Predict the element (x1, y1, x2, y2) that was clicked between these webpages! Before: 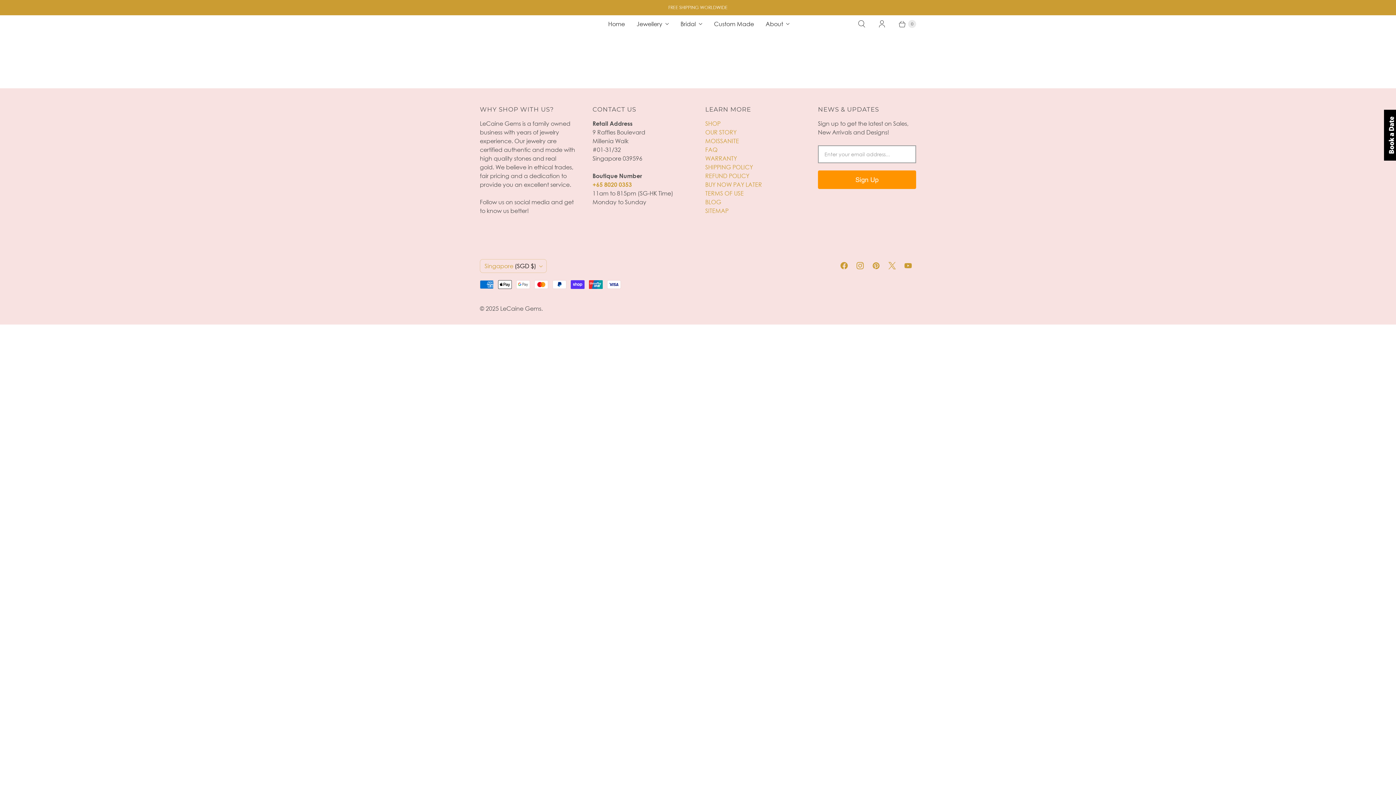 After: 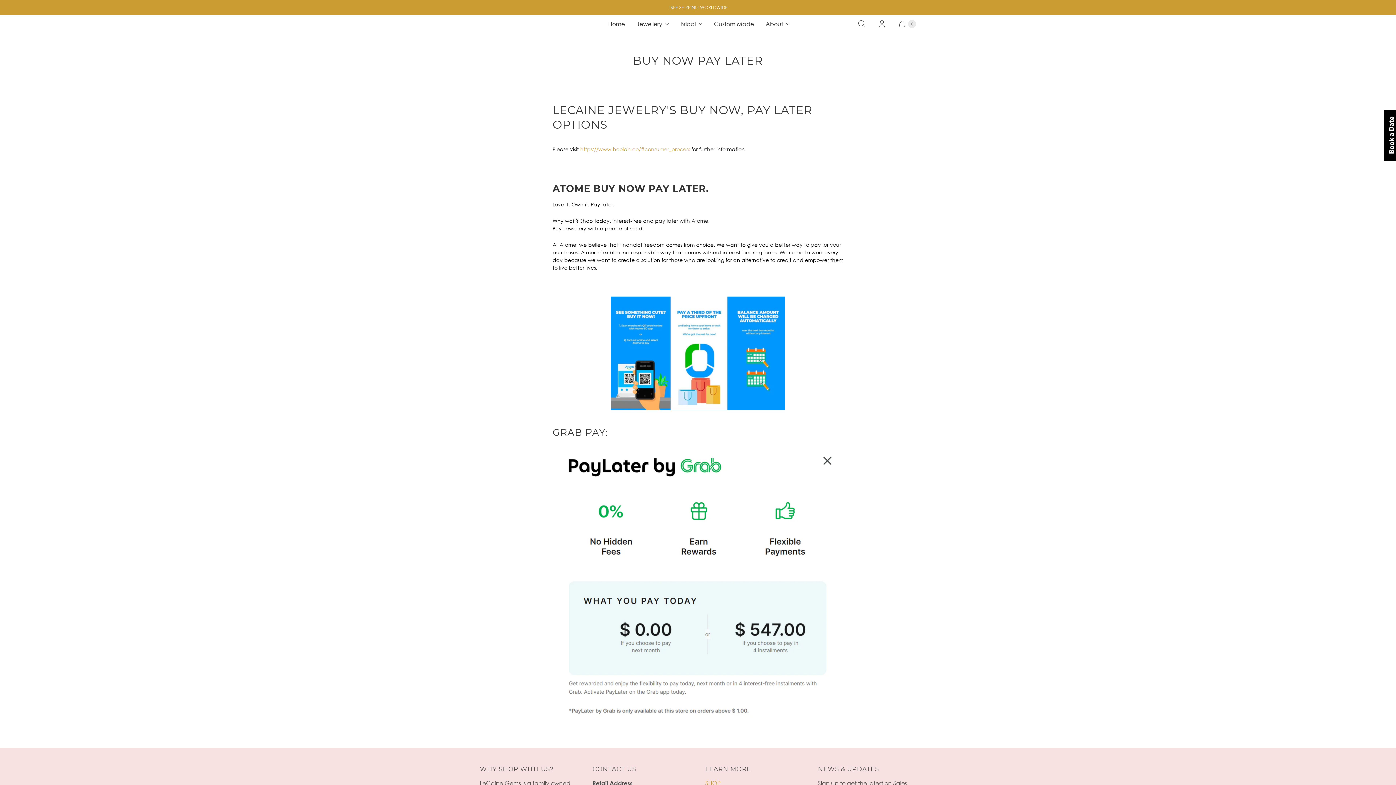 Action: label: BUY NOW PAY LATER
 bbox: (705, 181, 762, 188)